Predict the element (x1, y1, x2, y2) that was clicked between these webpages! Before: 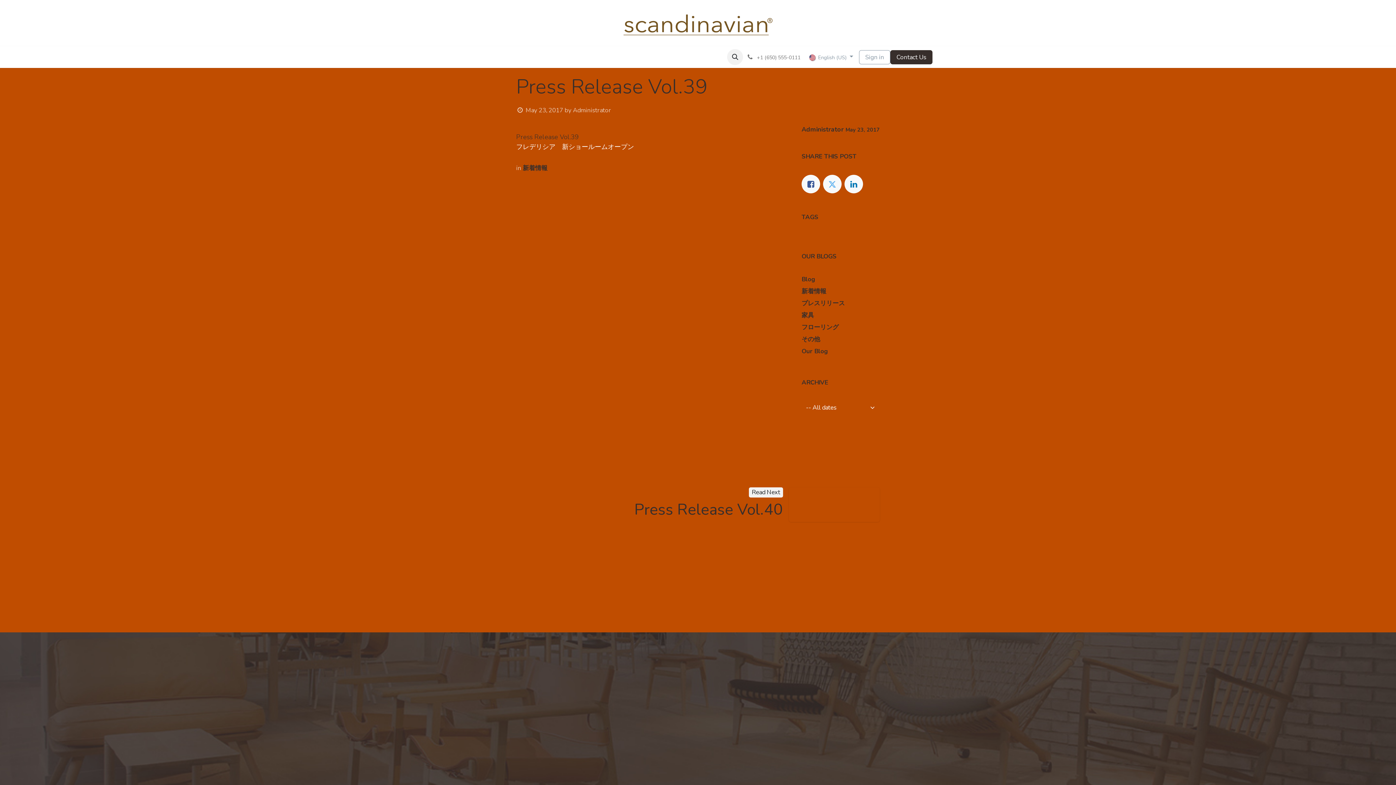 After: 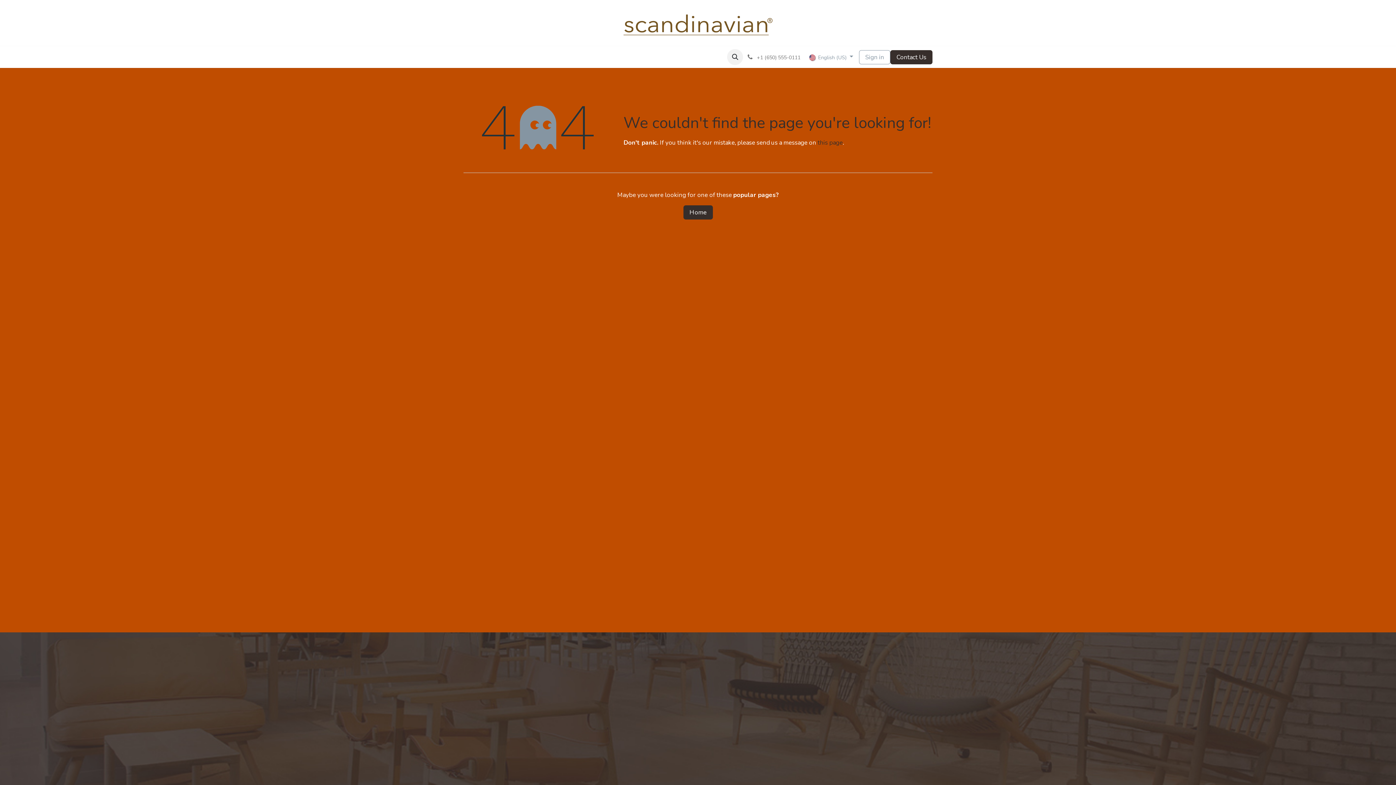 Action: bbox: (558, 49, 611, 64) label: Philosophy